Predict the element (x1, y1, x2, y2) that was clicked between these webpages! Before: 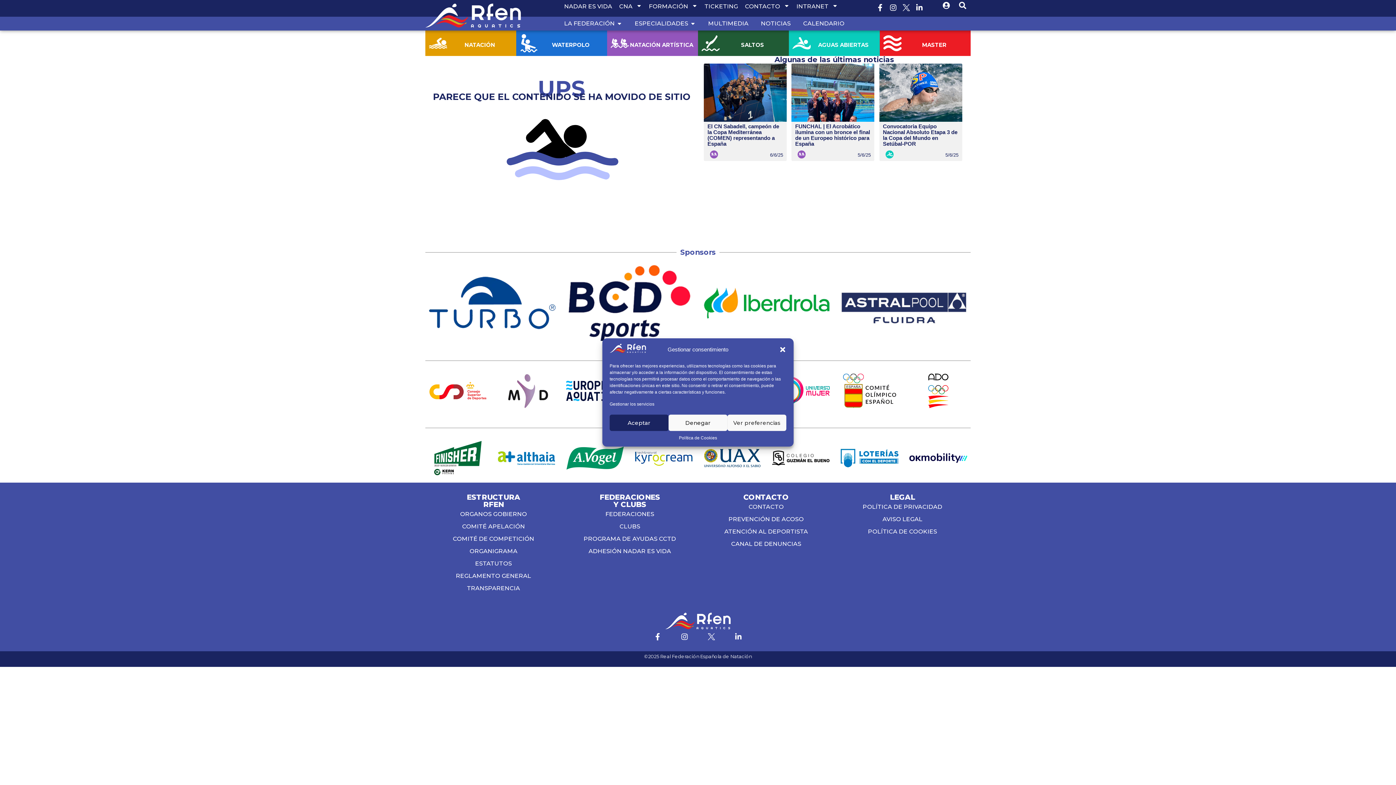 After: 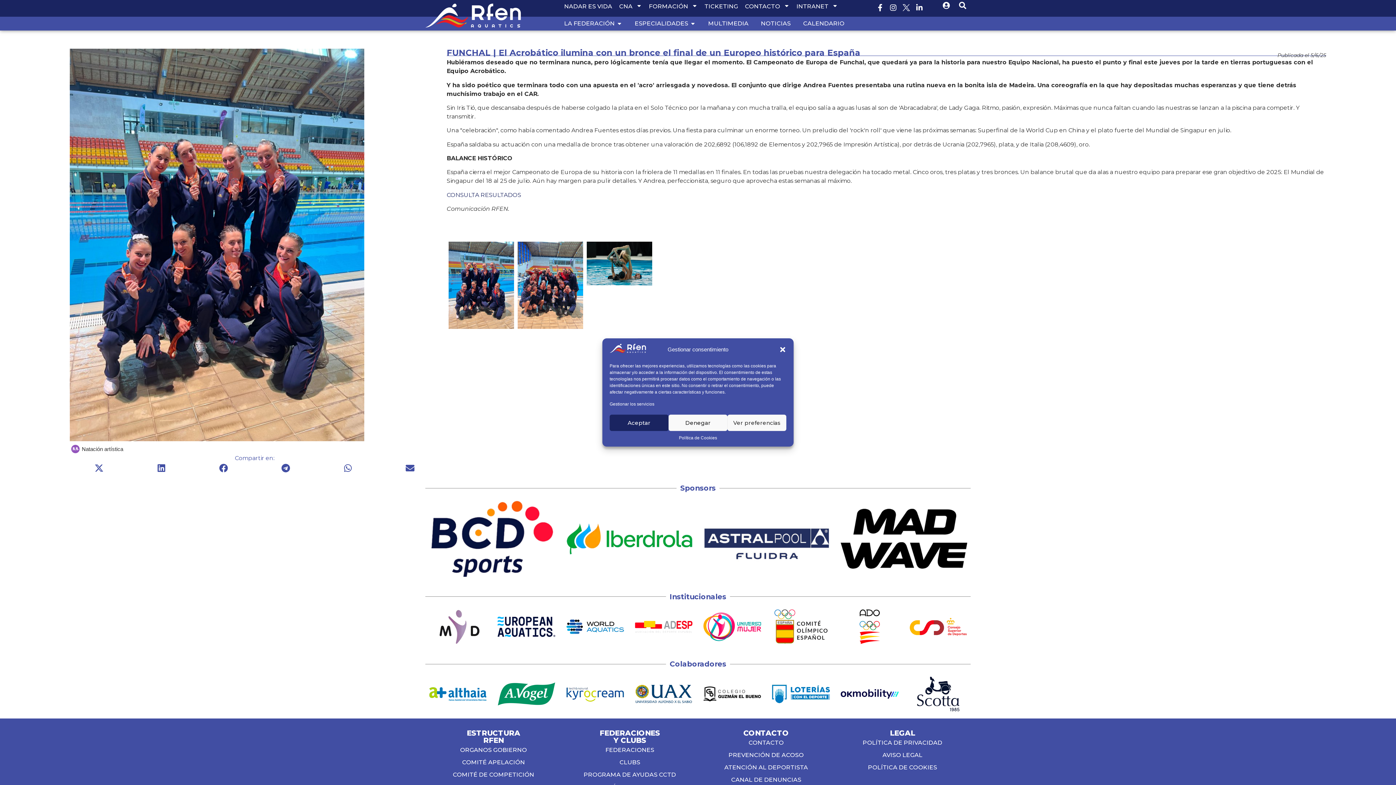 Action: label: FUNCHAL | El Acrobático ilumina con un bronce el final de un Europeo histórico para España
 5/6/25
  bbox: (791, 64, 879, 70)